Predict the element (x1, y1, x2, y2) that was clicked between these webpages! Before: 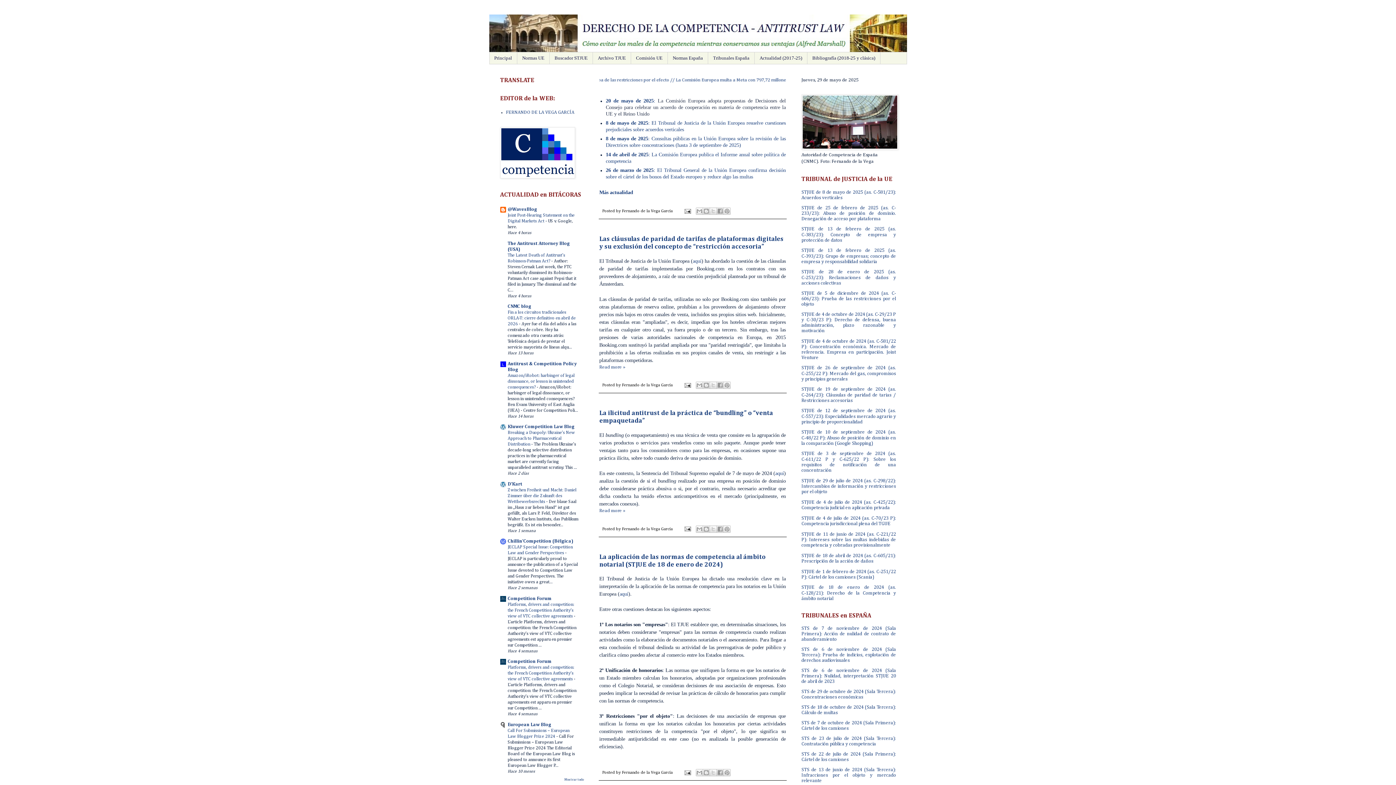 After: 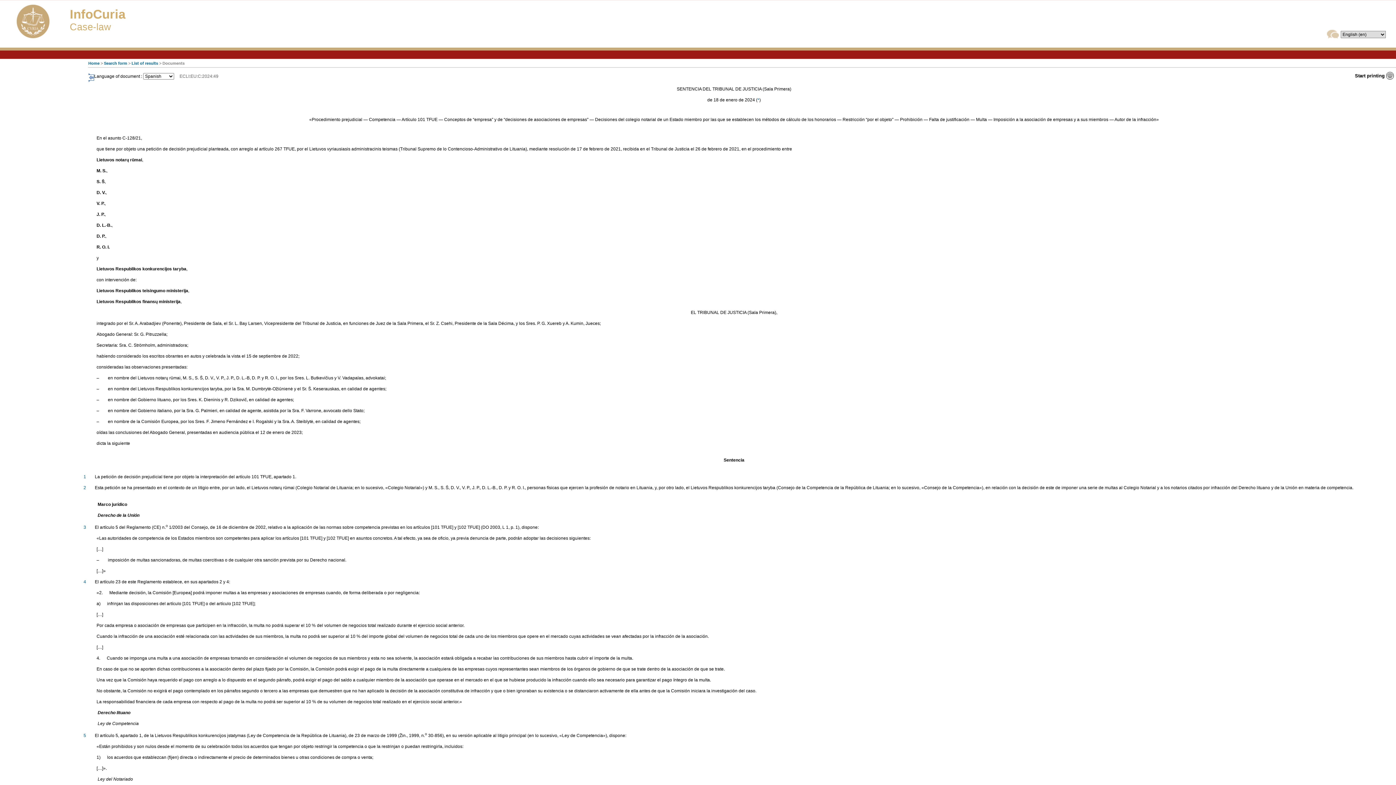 Action: label: STJUE de 18 de enero de 2024 (as. C‑128/21): Derecho de la Competencia y ámbito notarial bbox: (801, 585, 896, 601)